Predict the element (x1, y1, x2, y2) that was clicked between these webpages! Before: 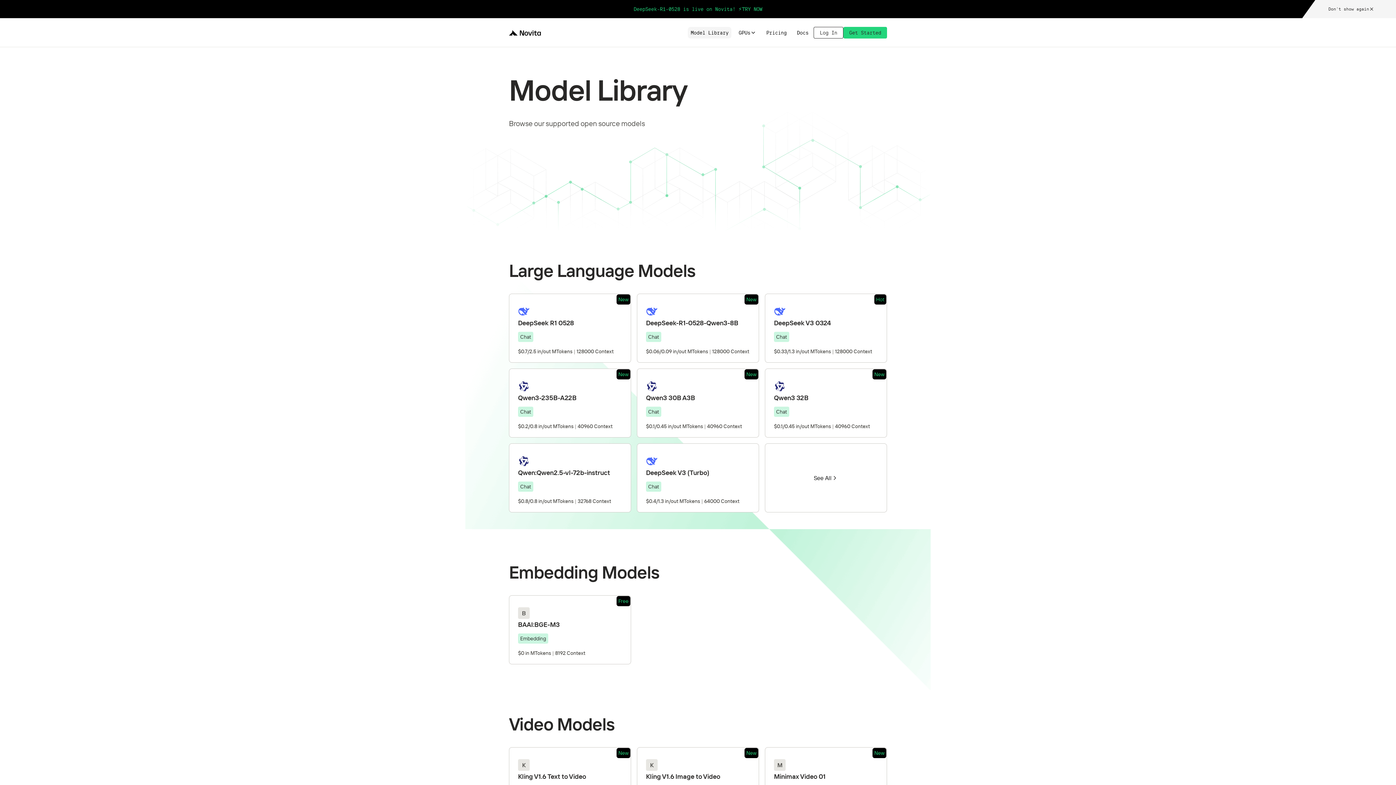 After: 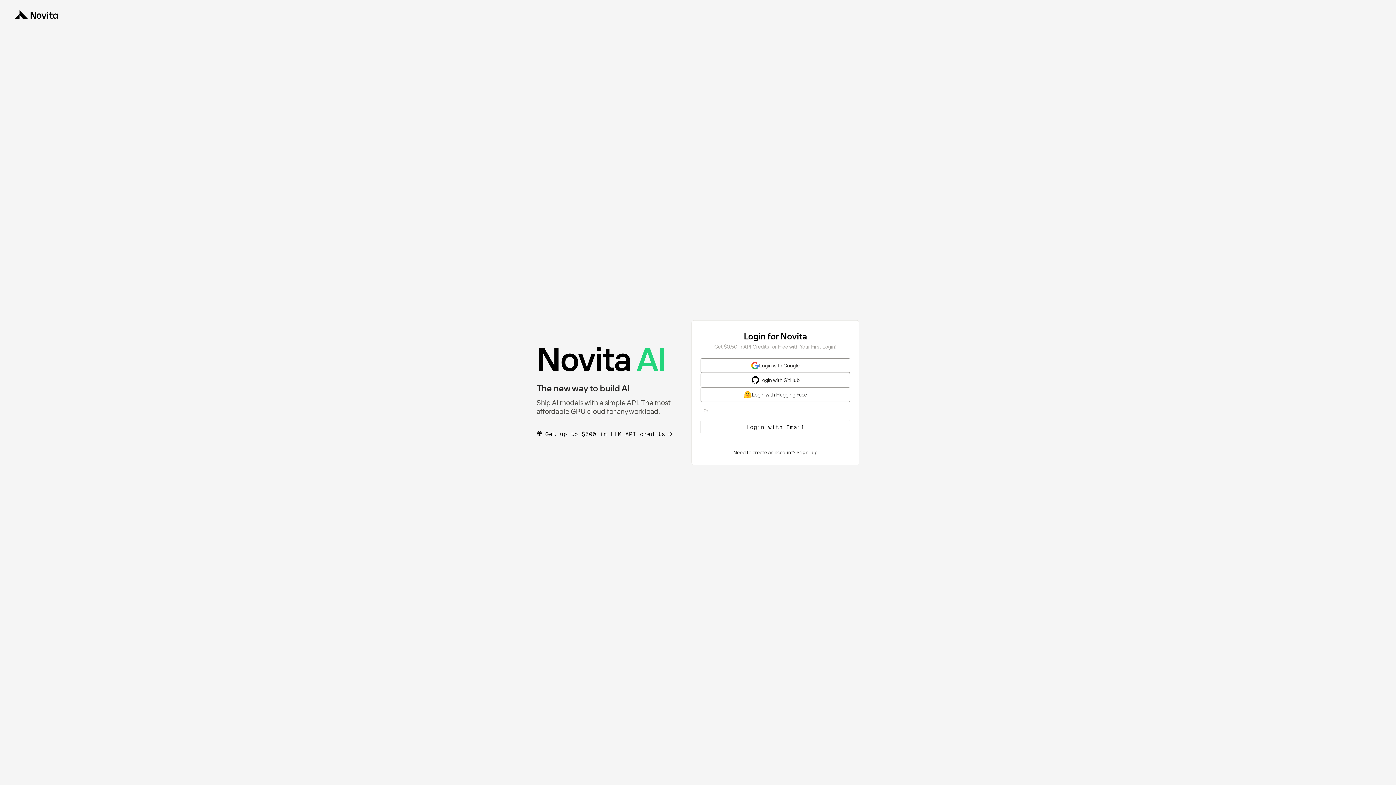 Action: bbox: (813, 26, 843, 38) label: Log In